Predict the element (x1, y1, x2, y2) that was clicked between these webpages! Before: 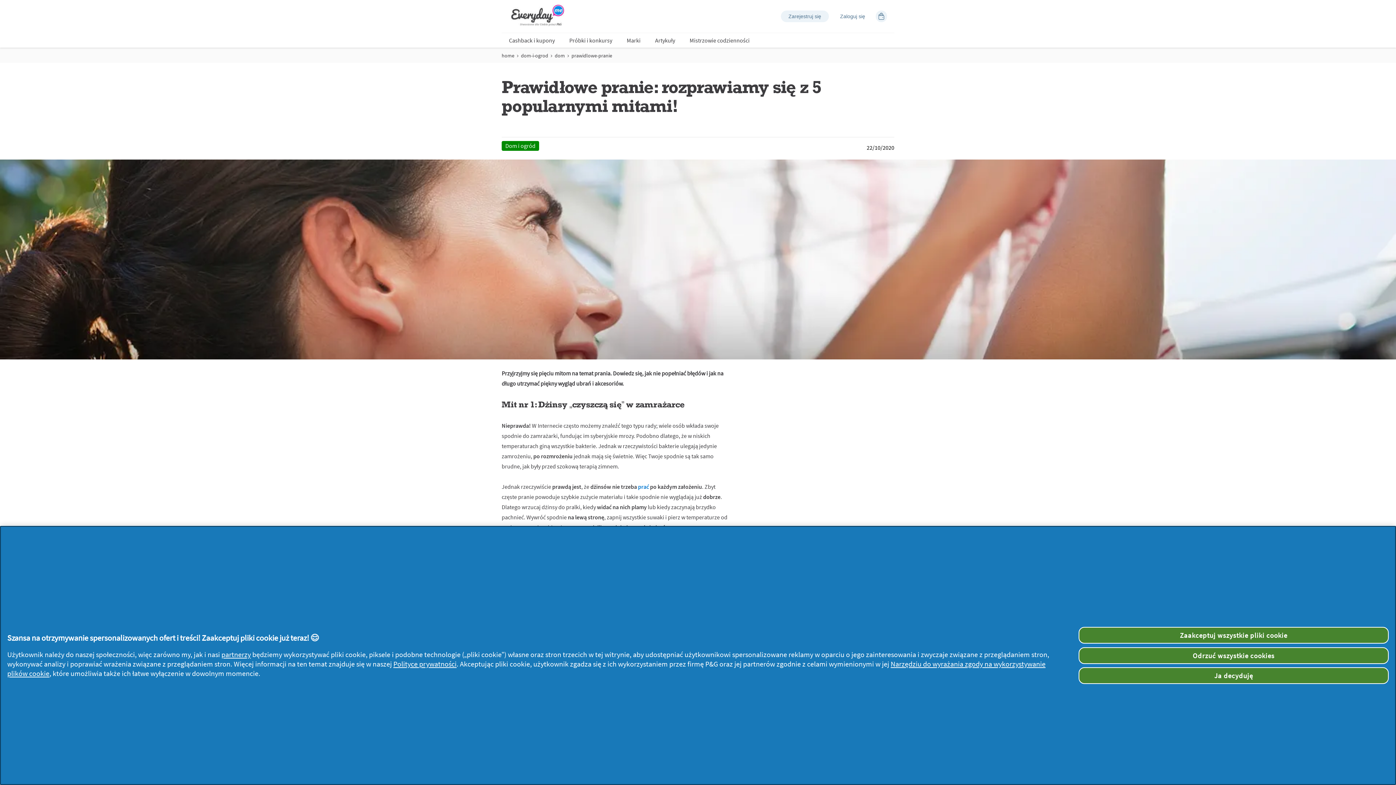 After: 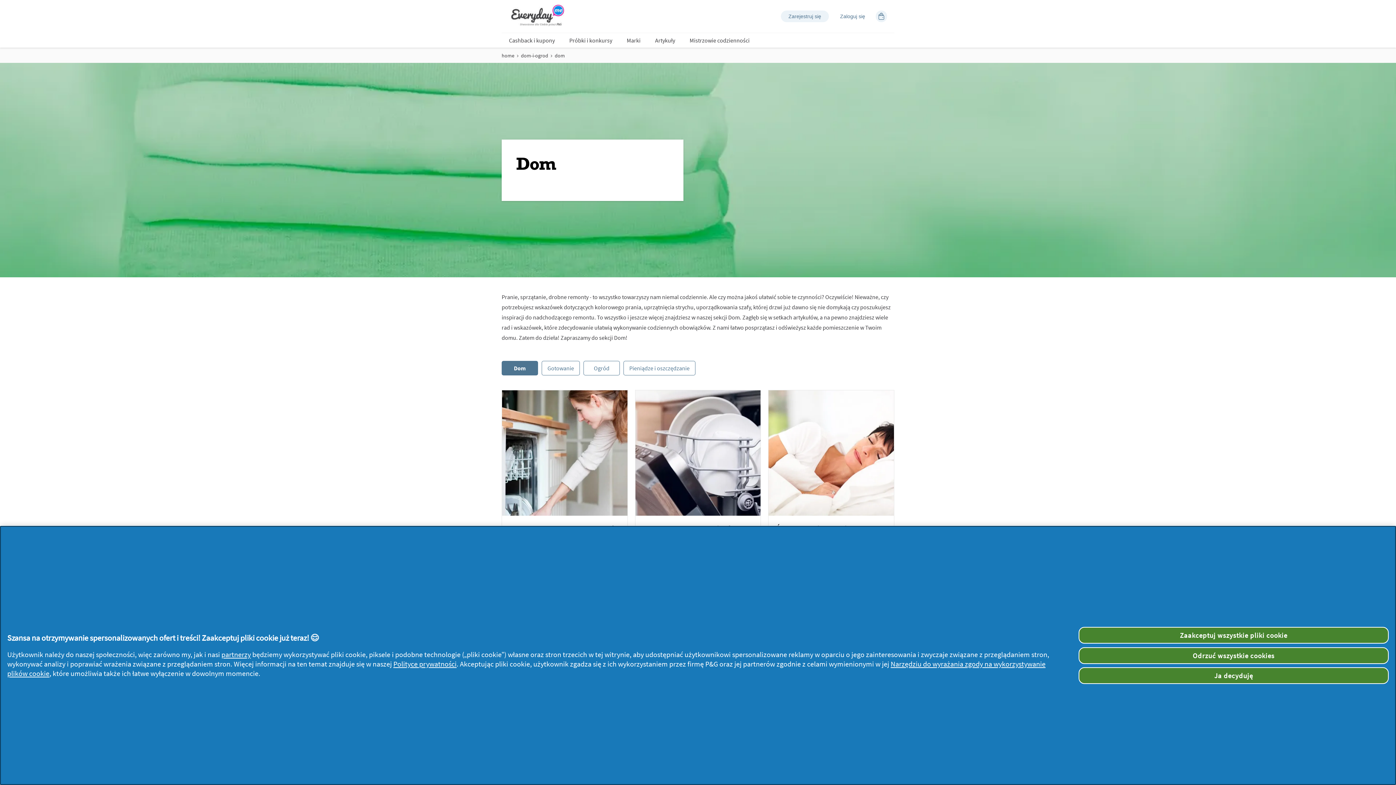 Action: label: prać bbox: (638, 483, 649, 490)